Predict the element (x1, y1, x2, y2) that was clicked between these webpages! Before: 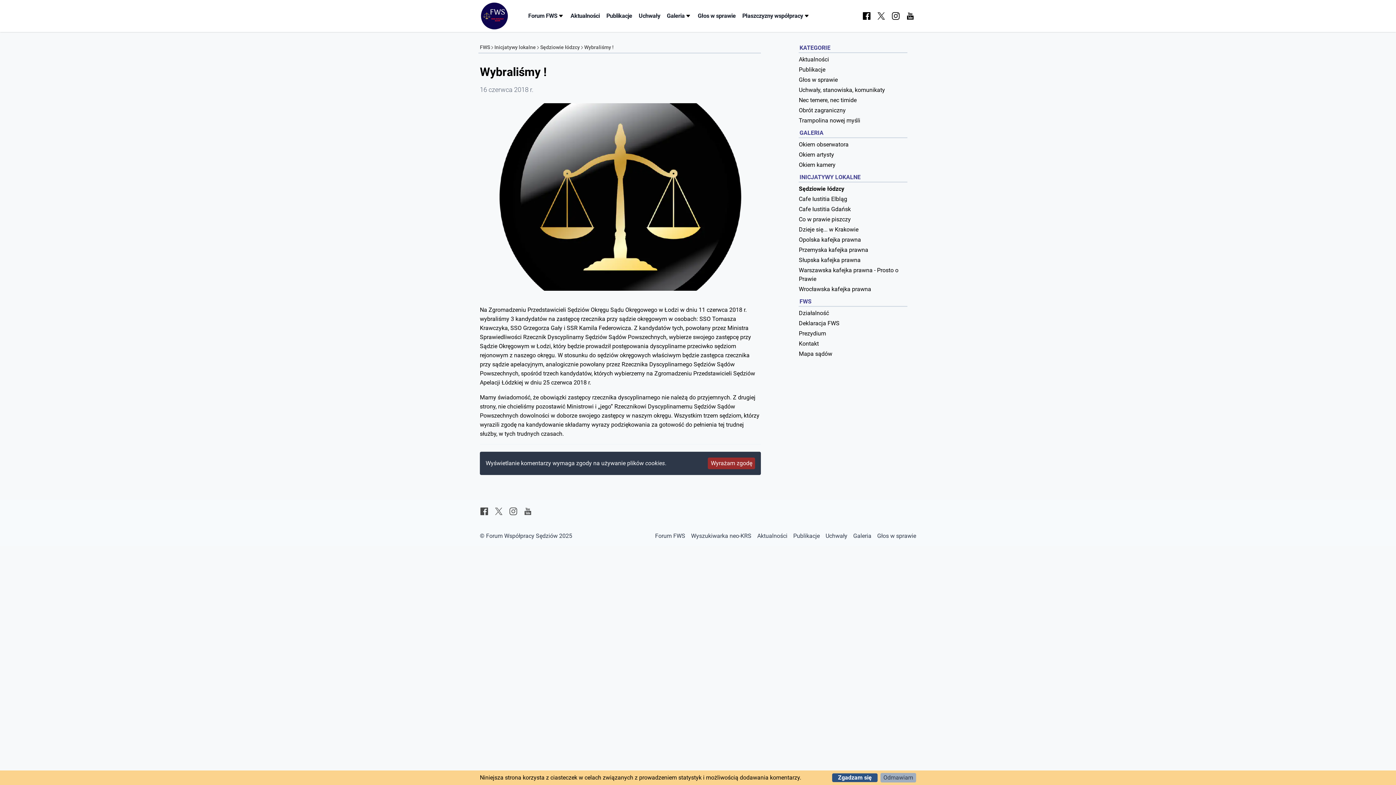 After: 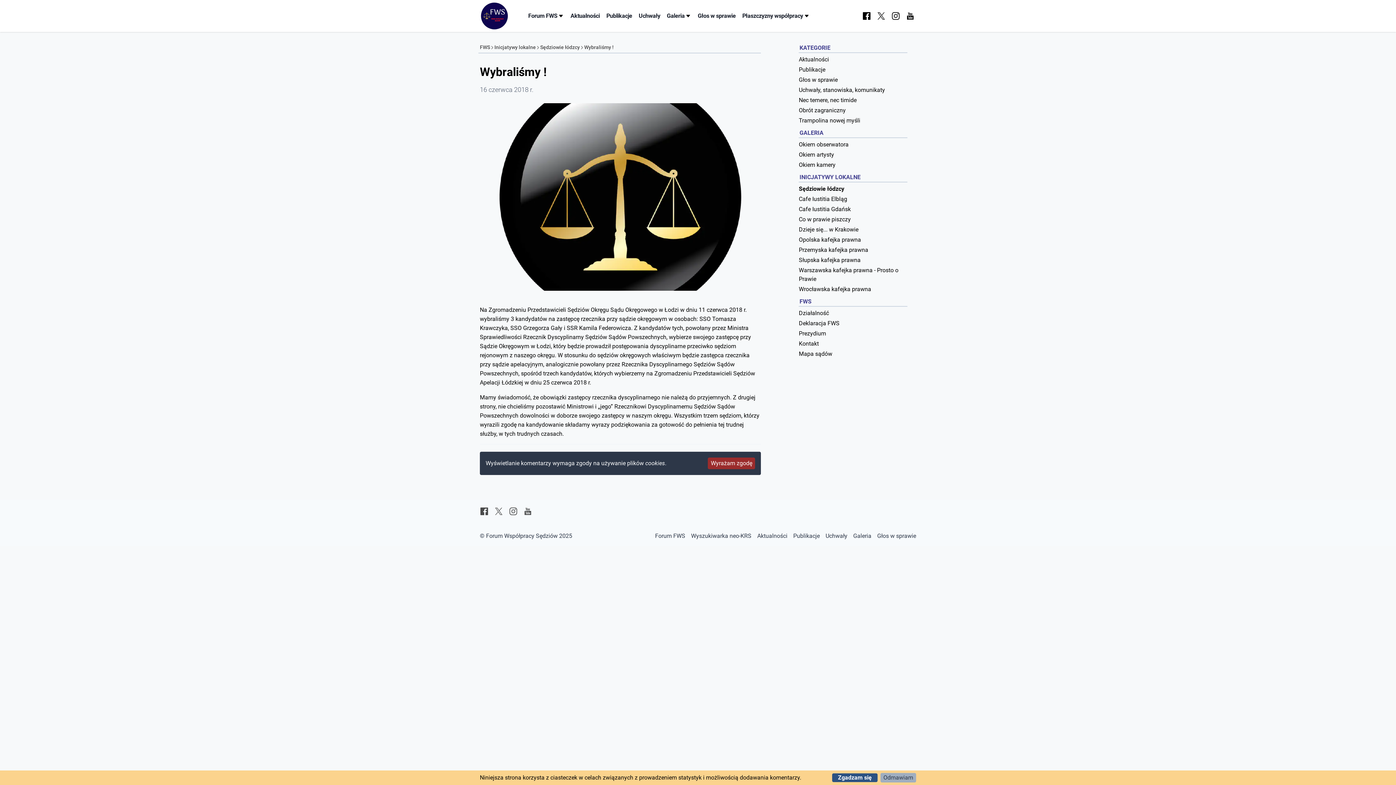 Action: bbox: (584, 43, 613, 51) label: Wybraliśmy !